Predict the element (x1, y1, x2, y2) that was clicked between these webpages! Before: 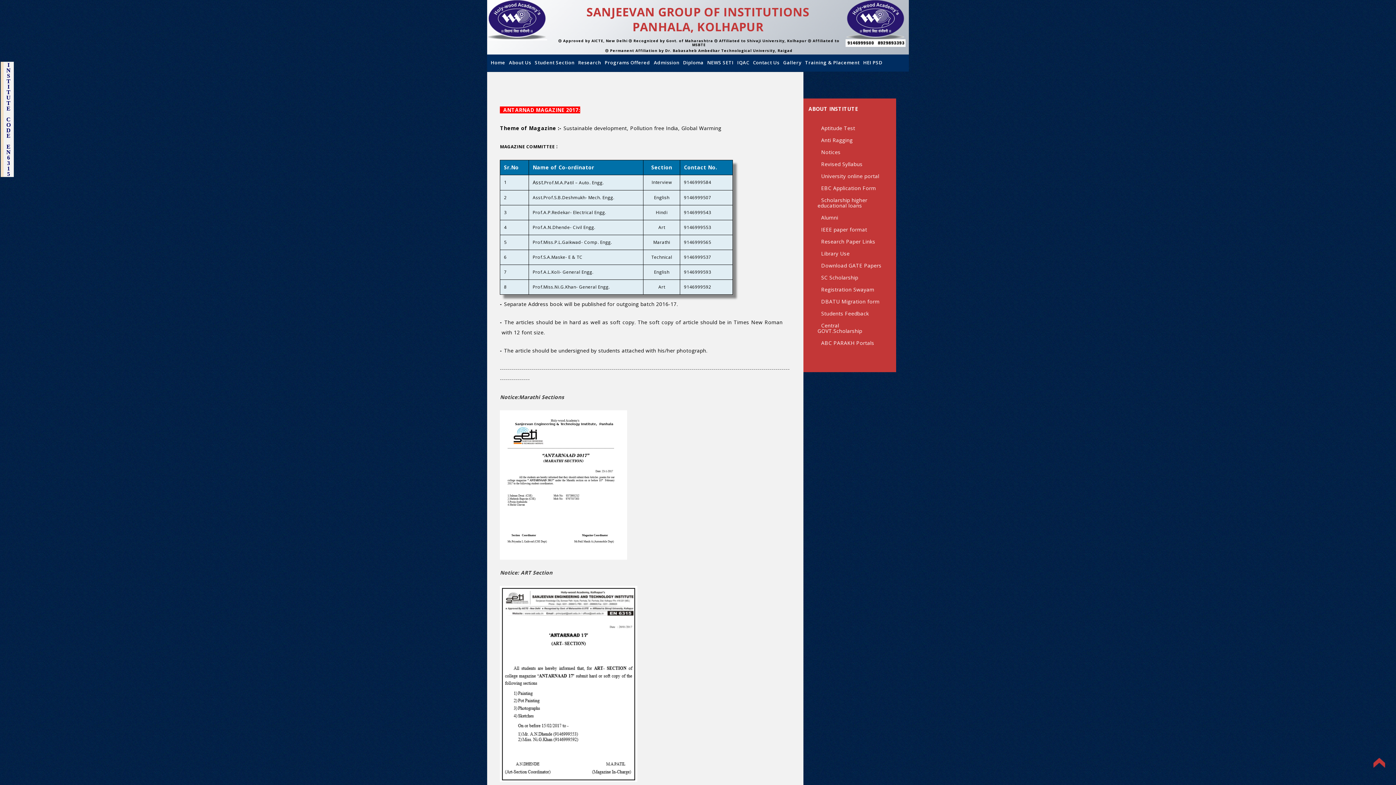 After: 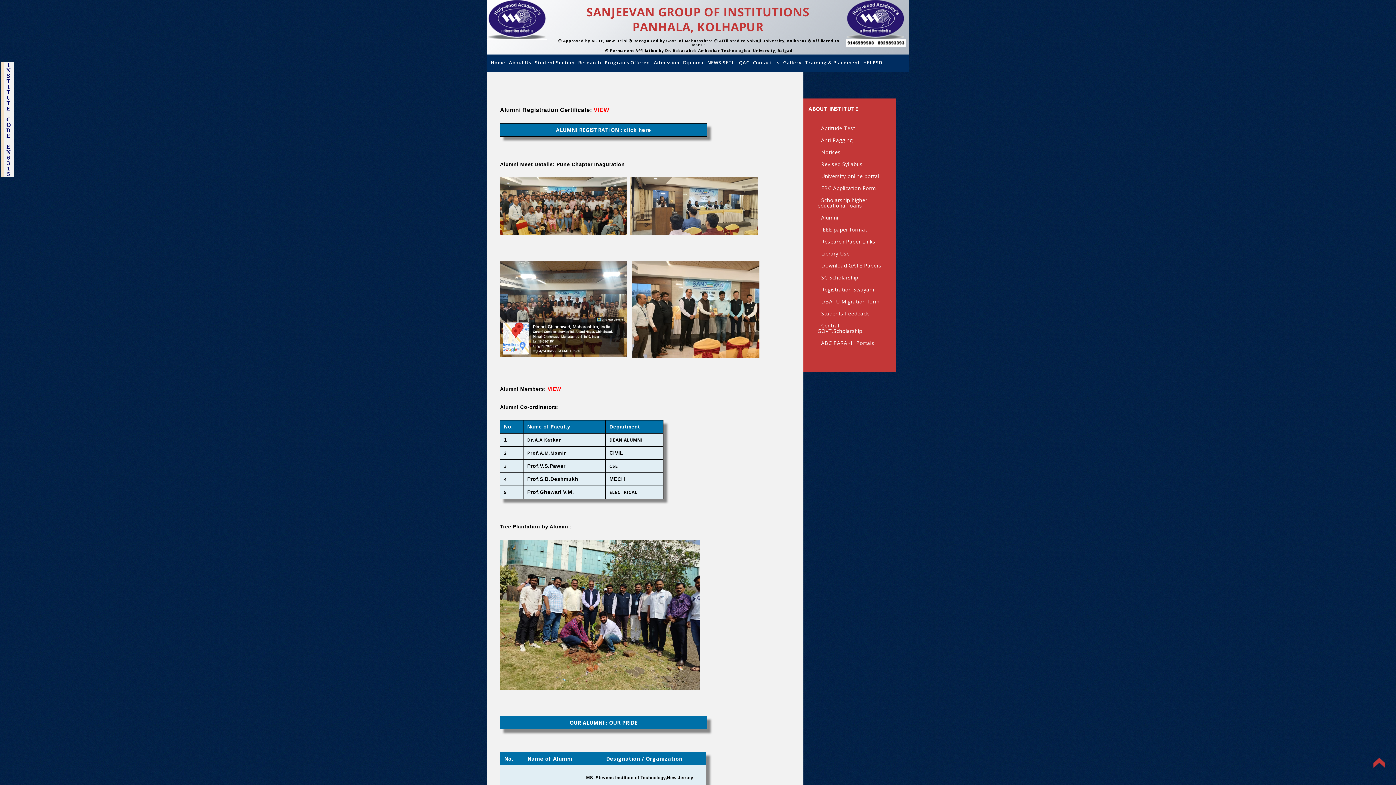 Action: bbox: (817, 210, 842, 224) label: Alumni